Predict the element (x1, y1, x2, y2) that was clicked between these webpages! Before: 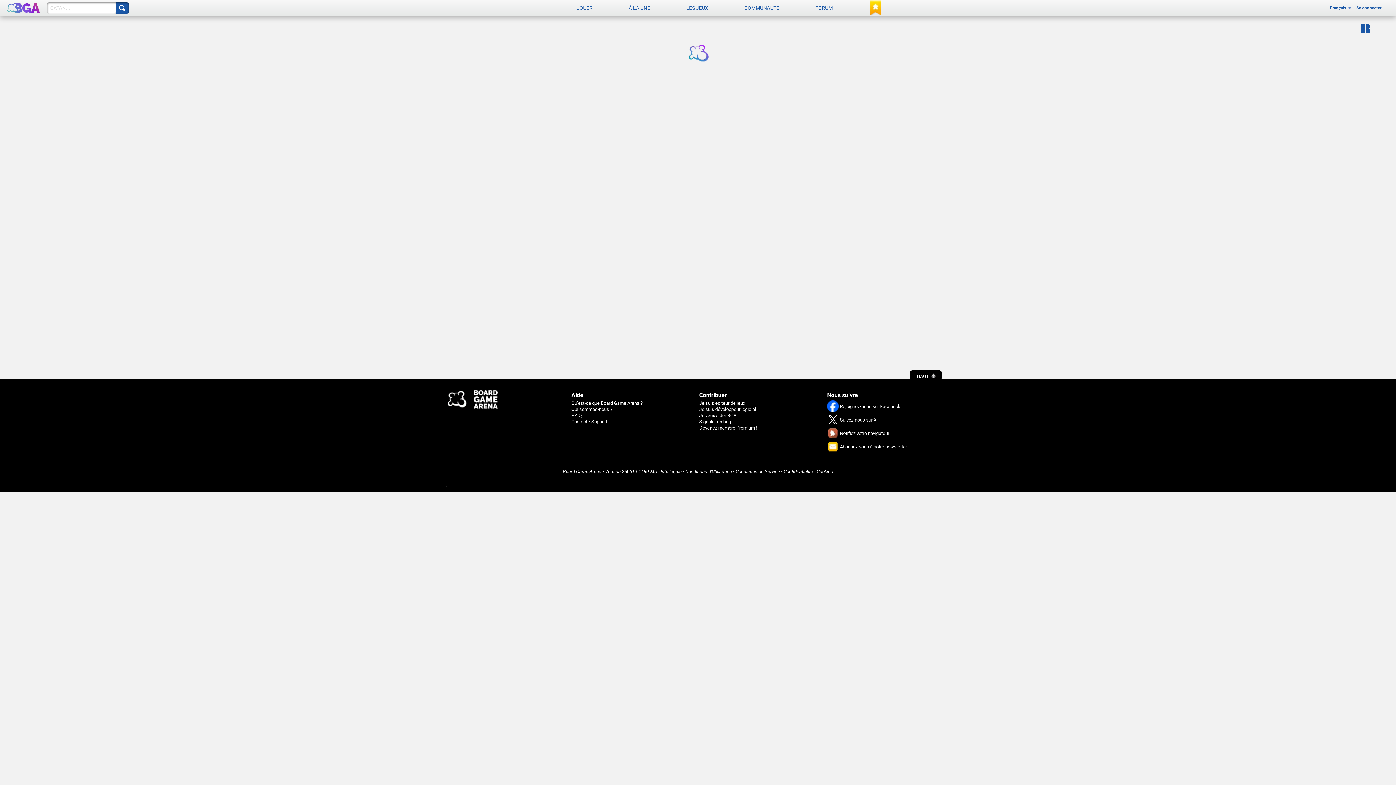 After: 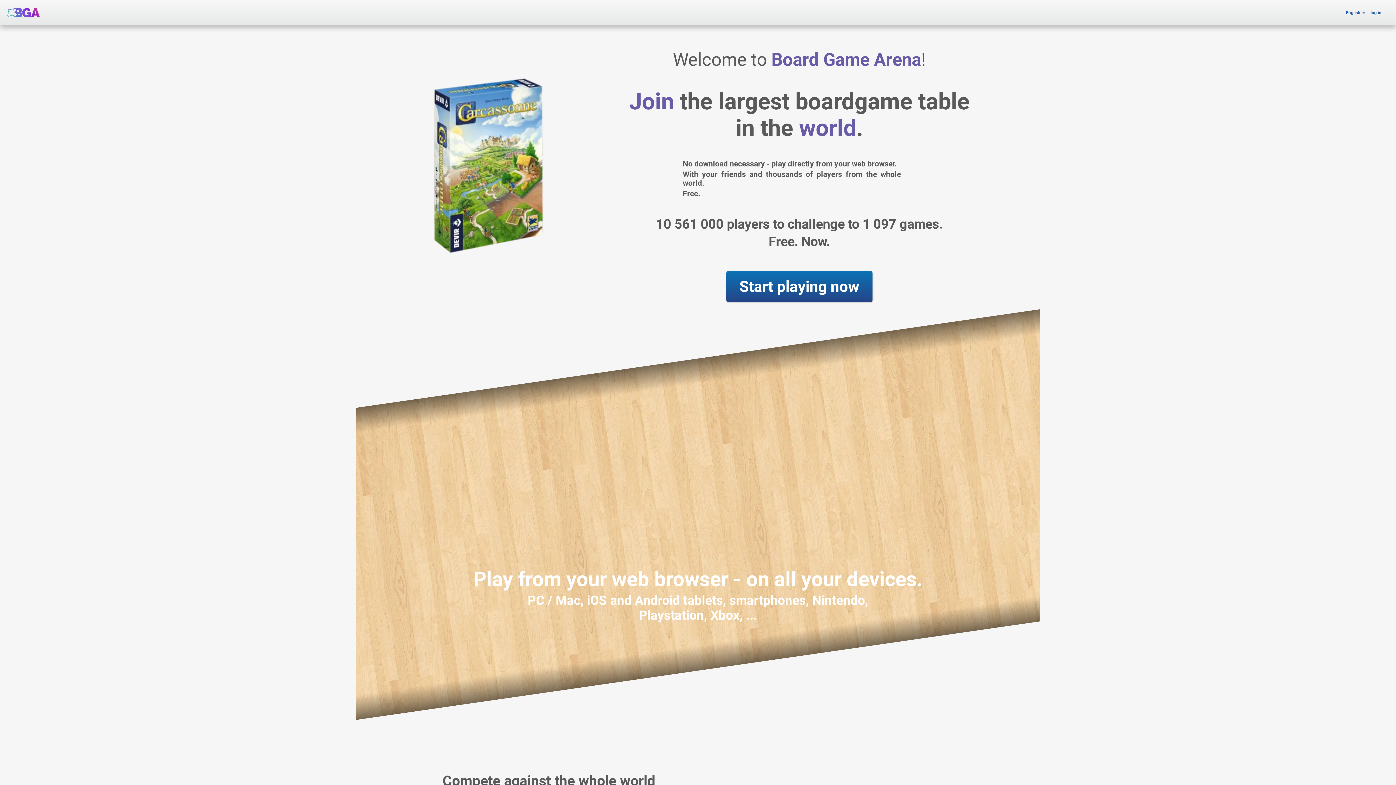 Action: label: Board Game Arena bbox: (563, 469, 601, 474)